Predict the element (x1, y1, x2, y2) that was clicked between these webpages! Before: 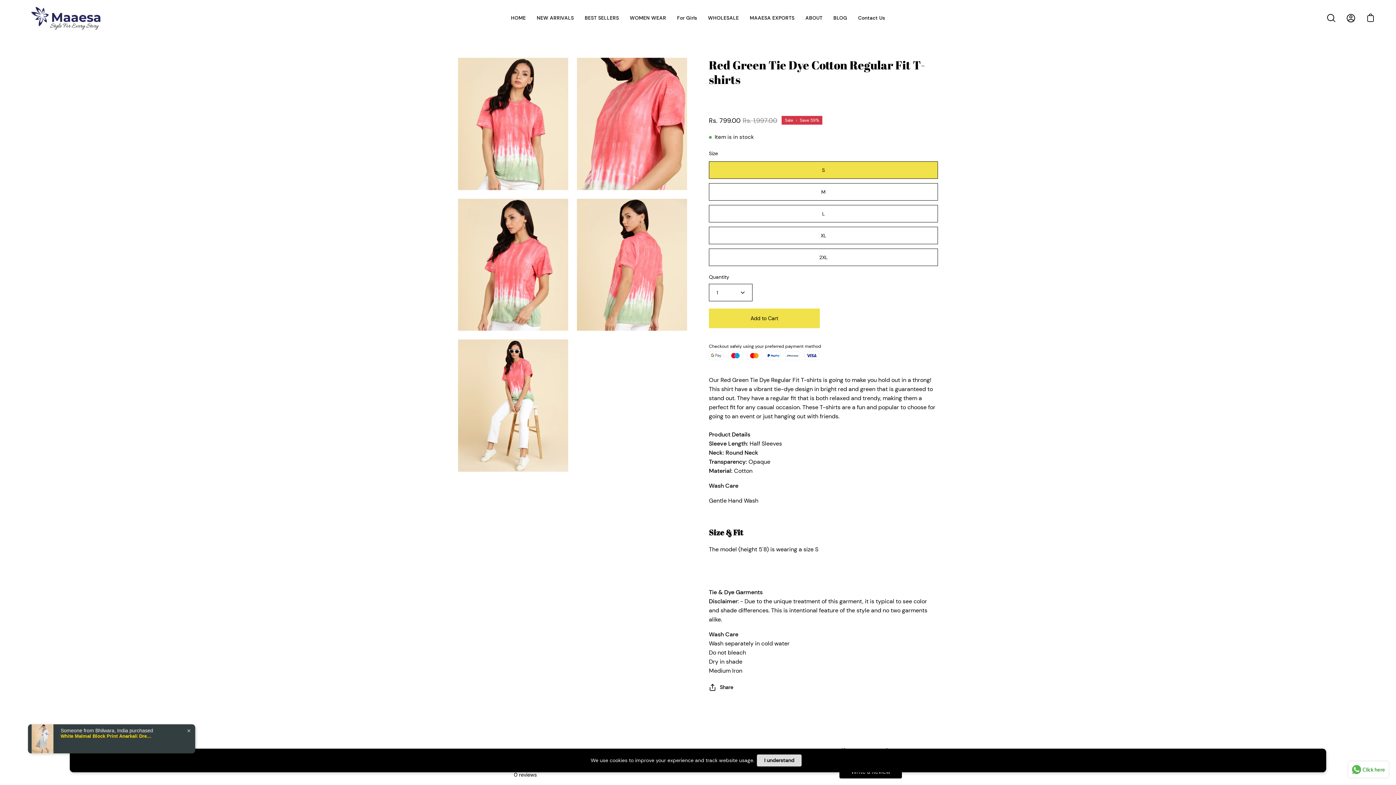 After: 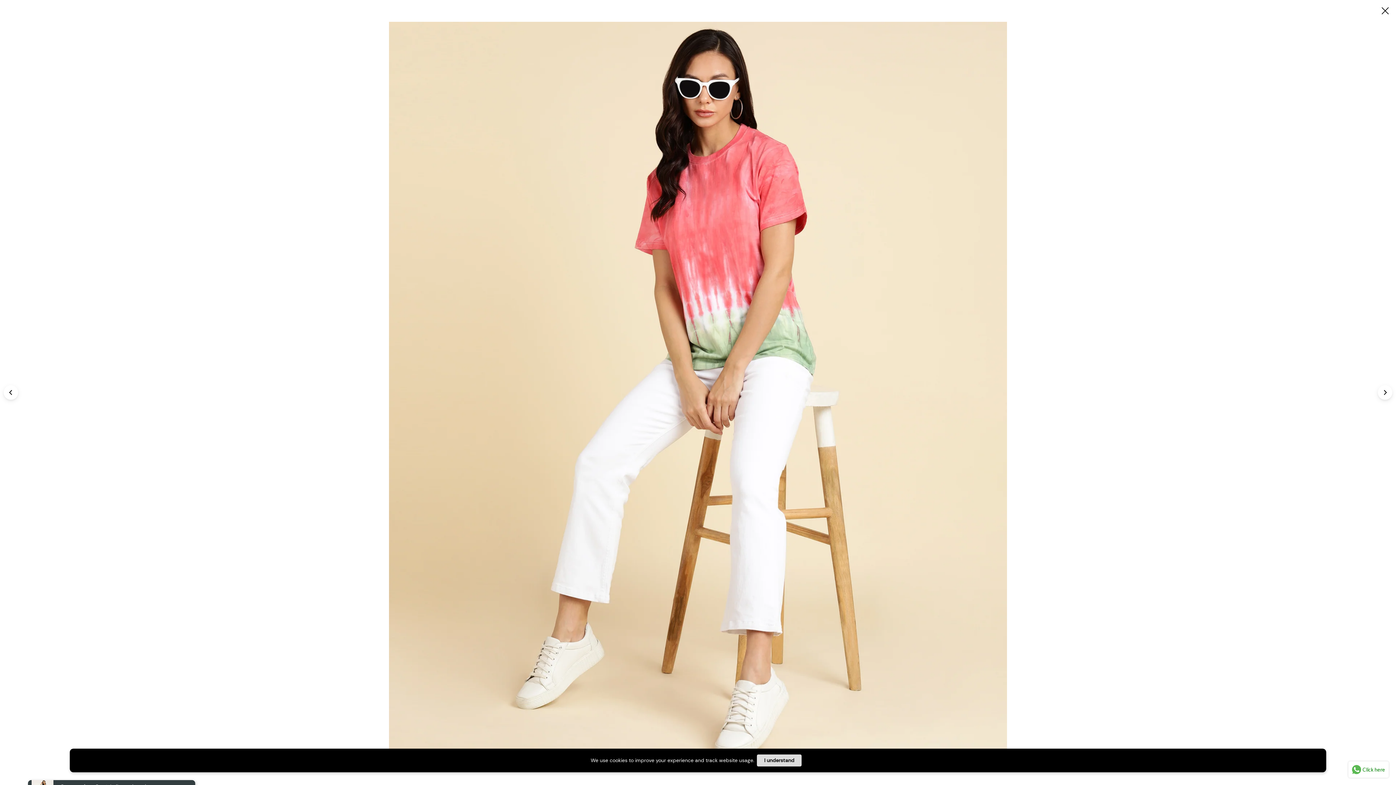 Action: label: Open image lightbox bbox: (458, 339, 568, 471)